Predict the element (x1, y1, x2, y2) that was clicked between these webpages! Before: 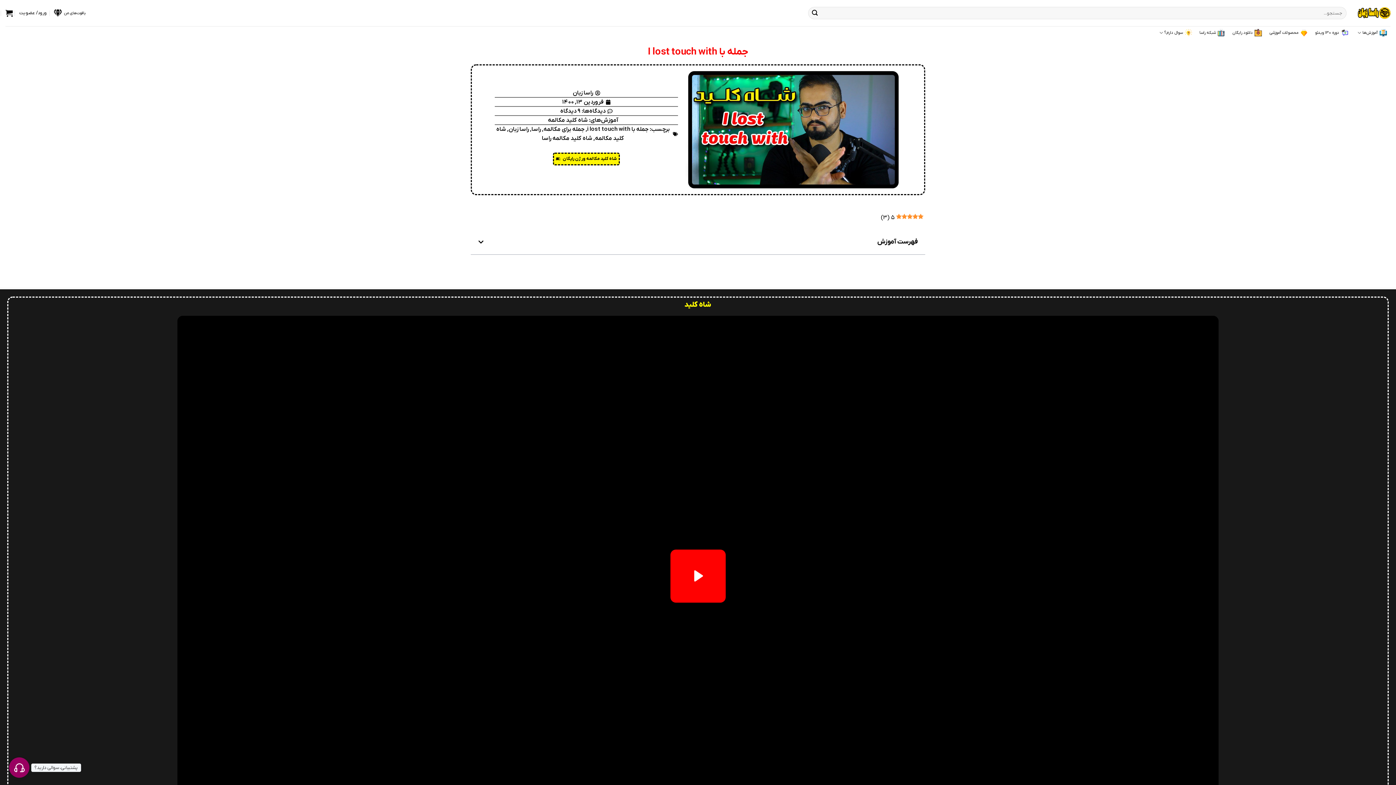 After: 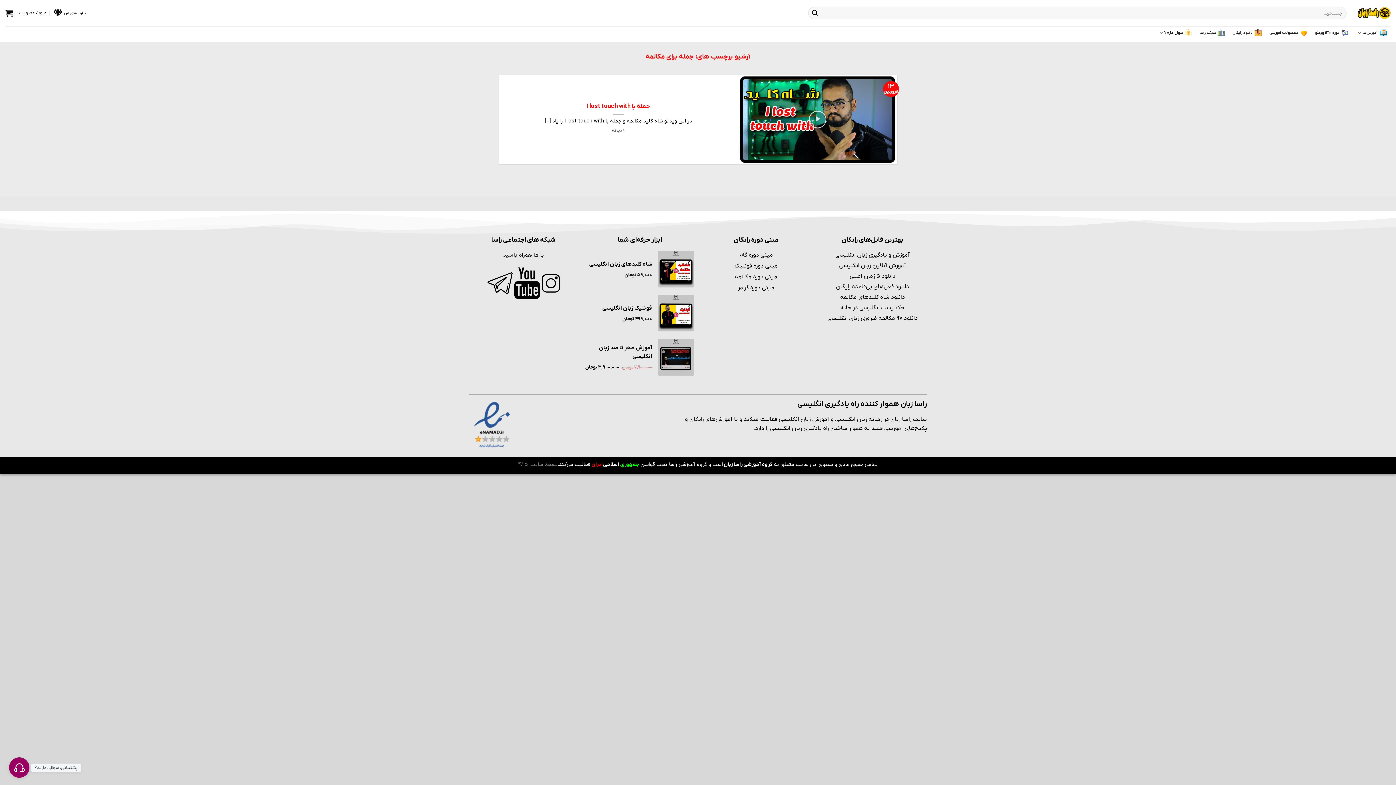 Action: label: جمله برای مکالمه bbox: (543, 125, 584, 133)